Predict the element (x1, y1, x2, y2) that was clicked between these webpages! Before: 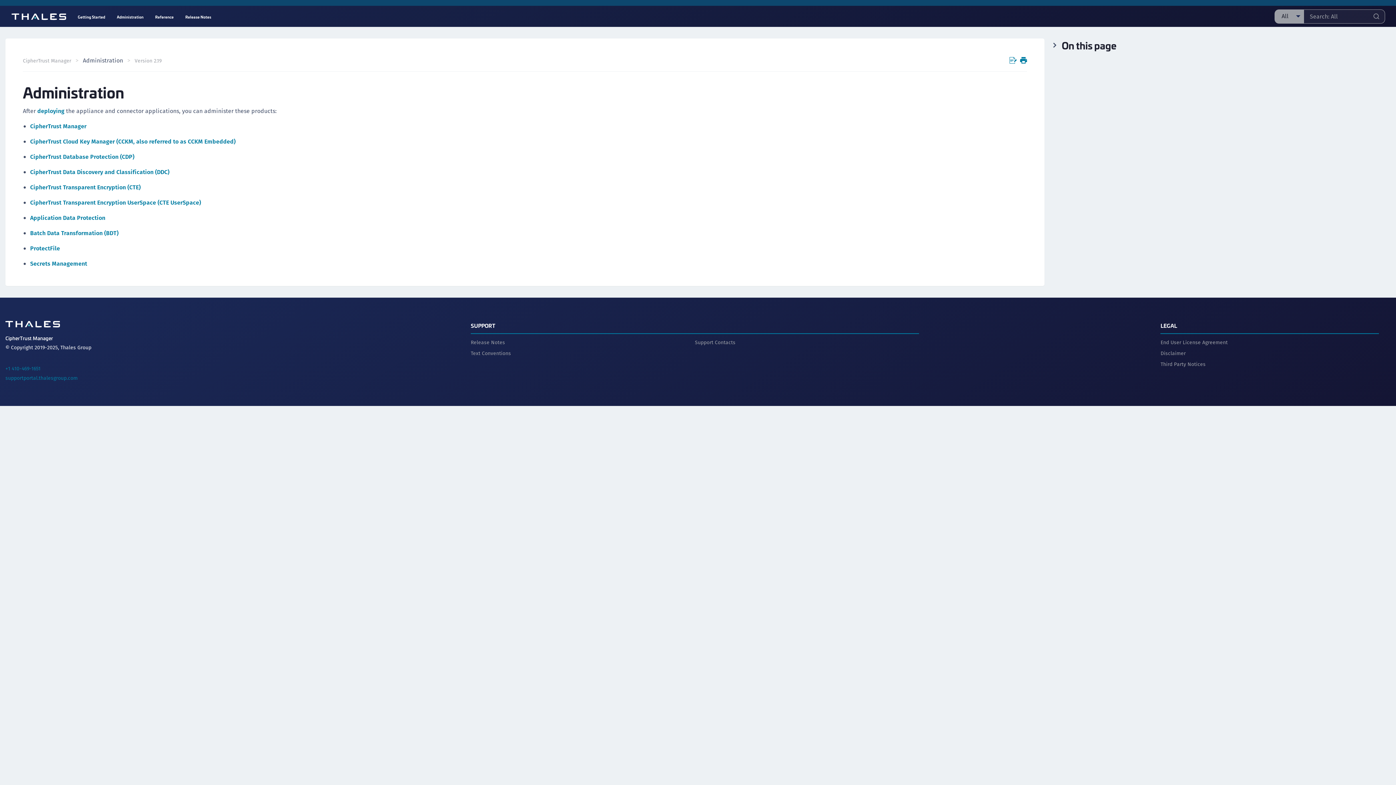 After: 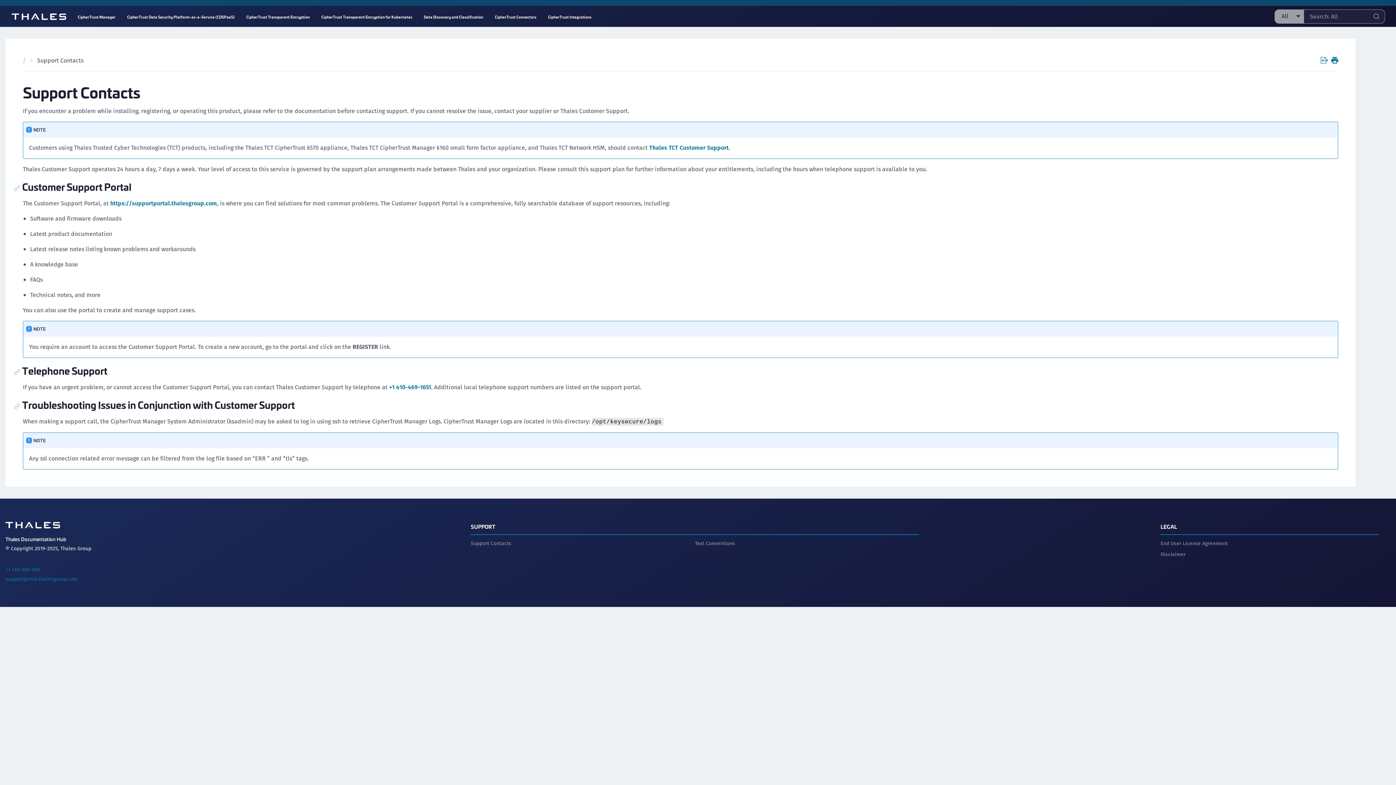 Action: label: Support Contacts bbox: (695, 337, 919, 348)